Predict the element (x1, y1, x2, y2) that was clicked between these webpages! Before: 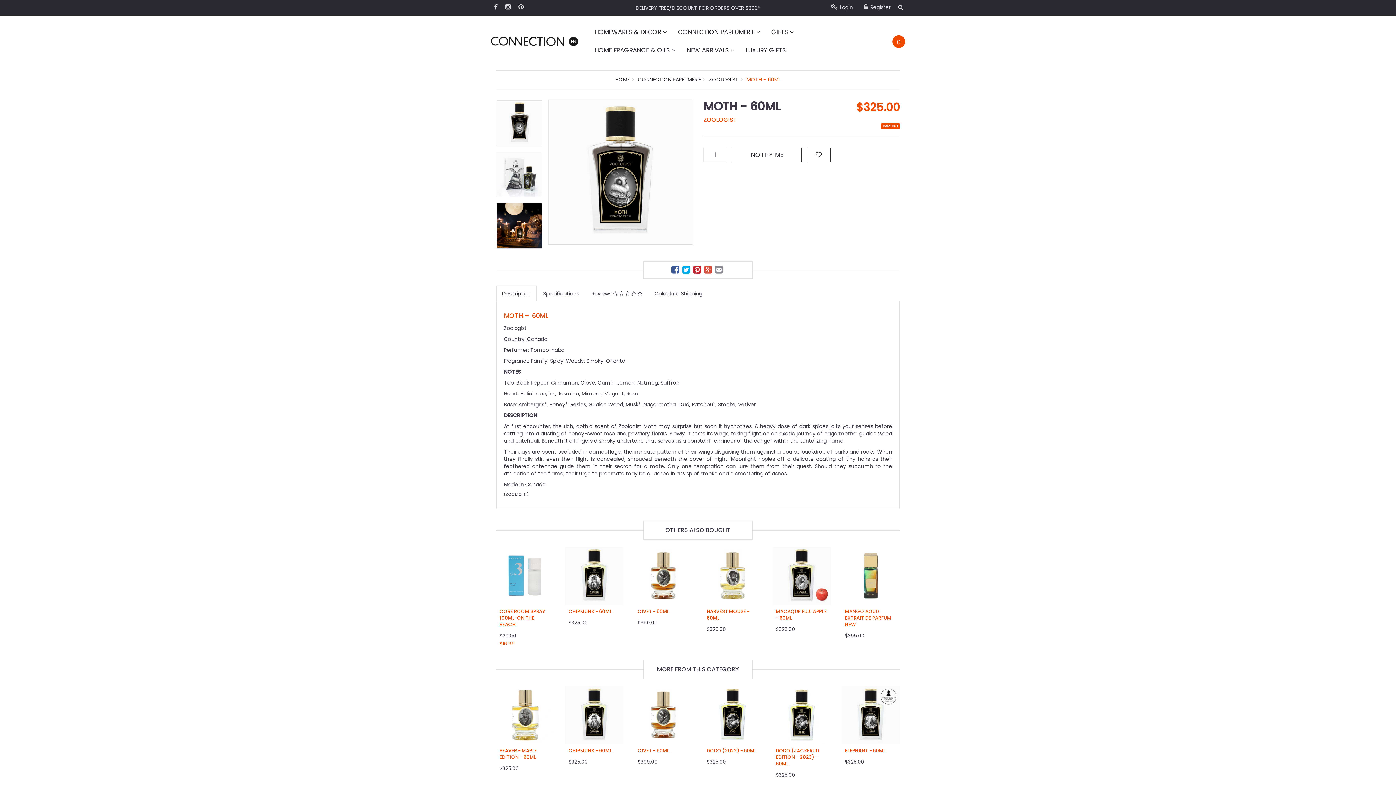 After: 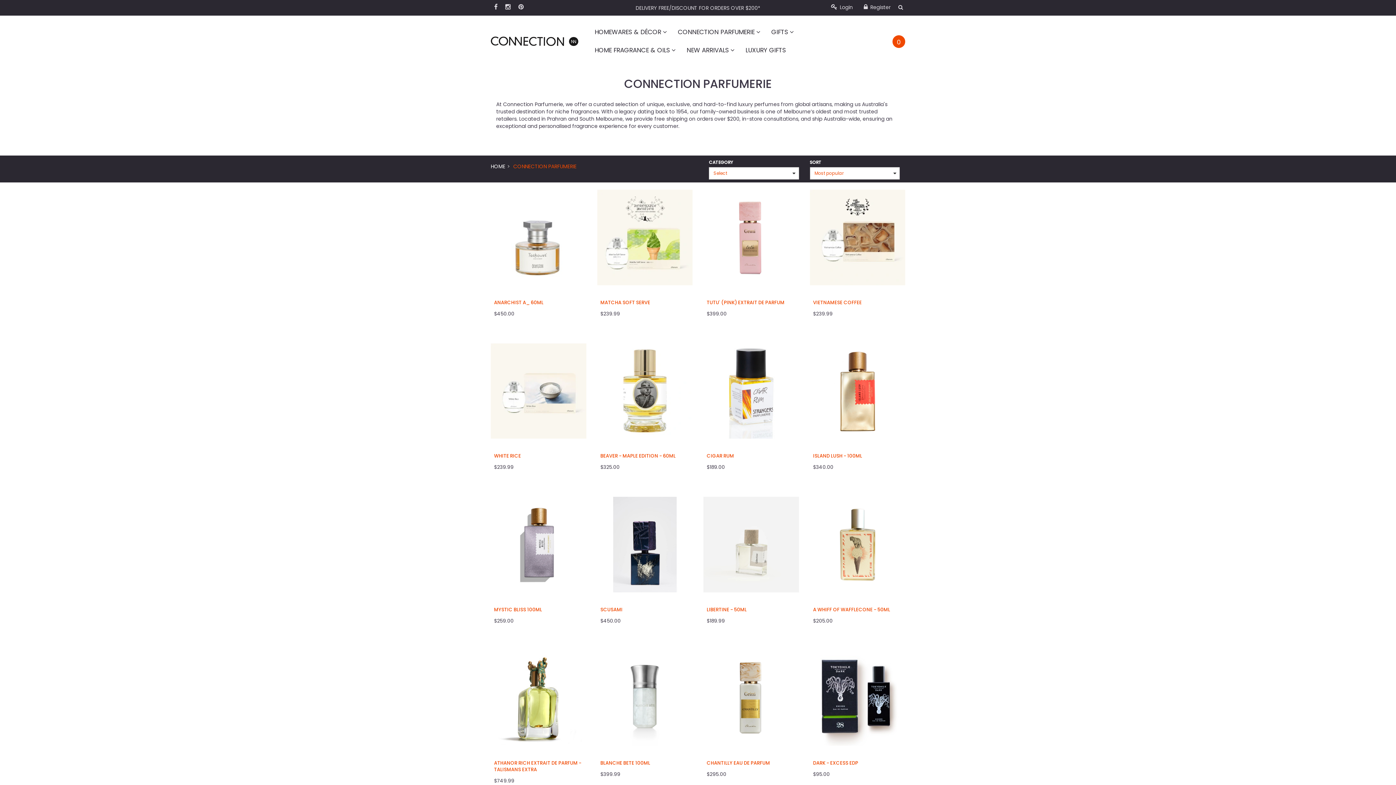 Action: label: CONNECTION PARFUMERIE  bbox: (672, 22, 766, 41)